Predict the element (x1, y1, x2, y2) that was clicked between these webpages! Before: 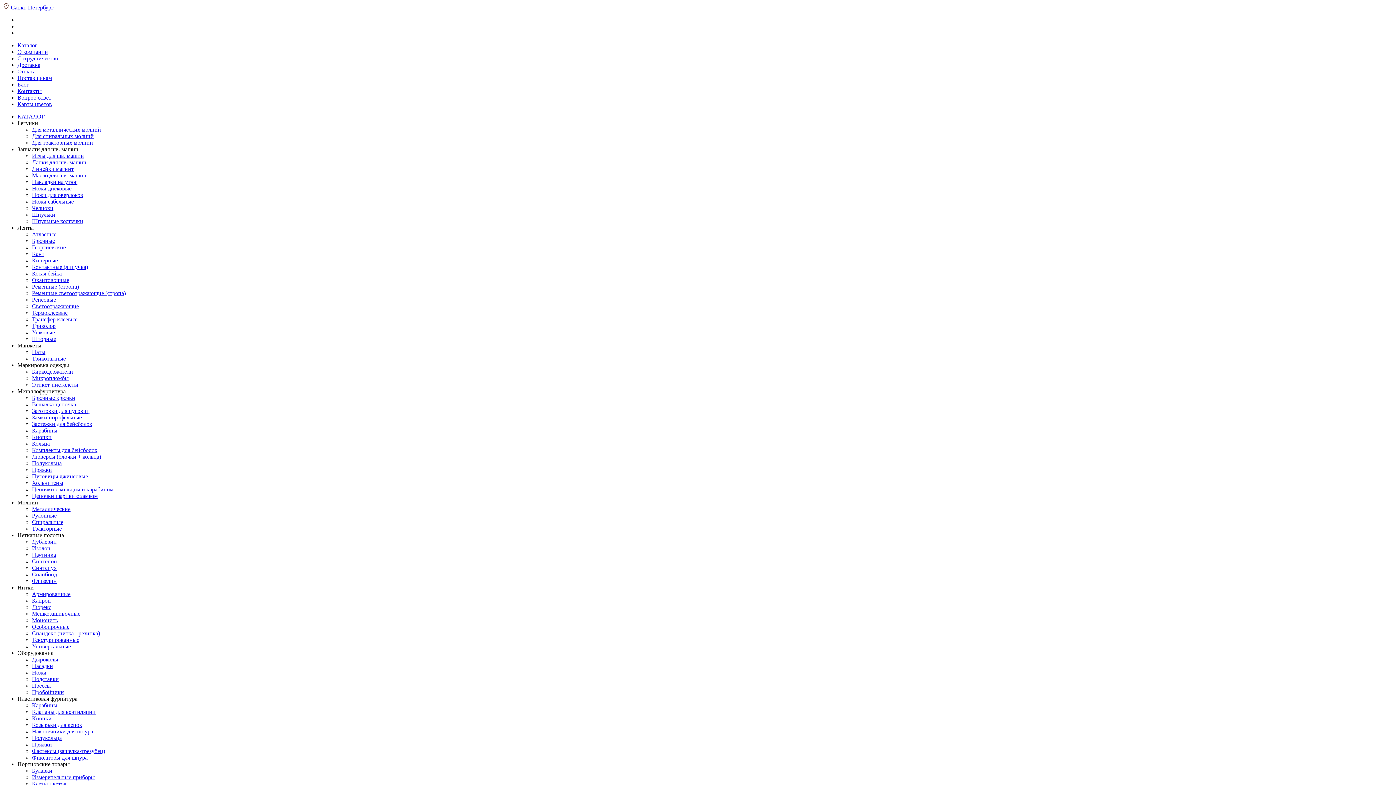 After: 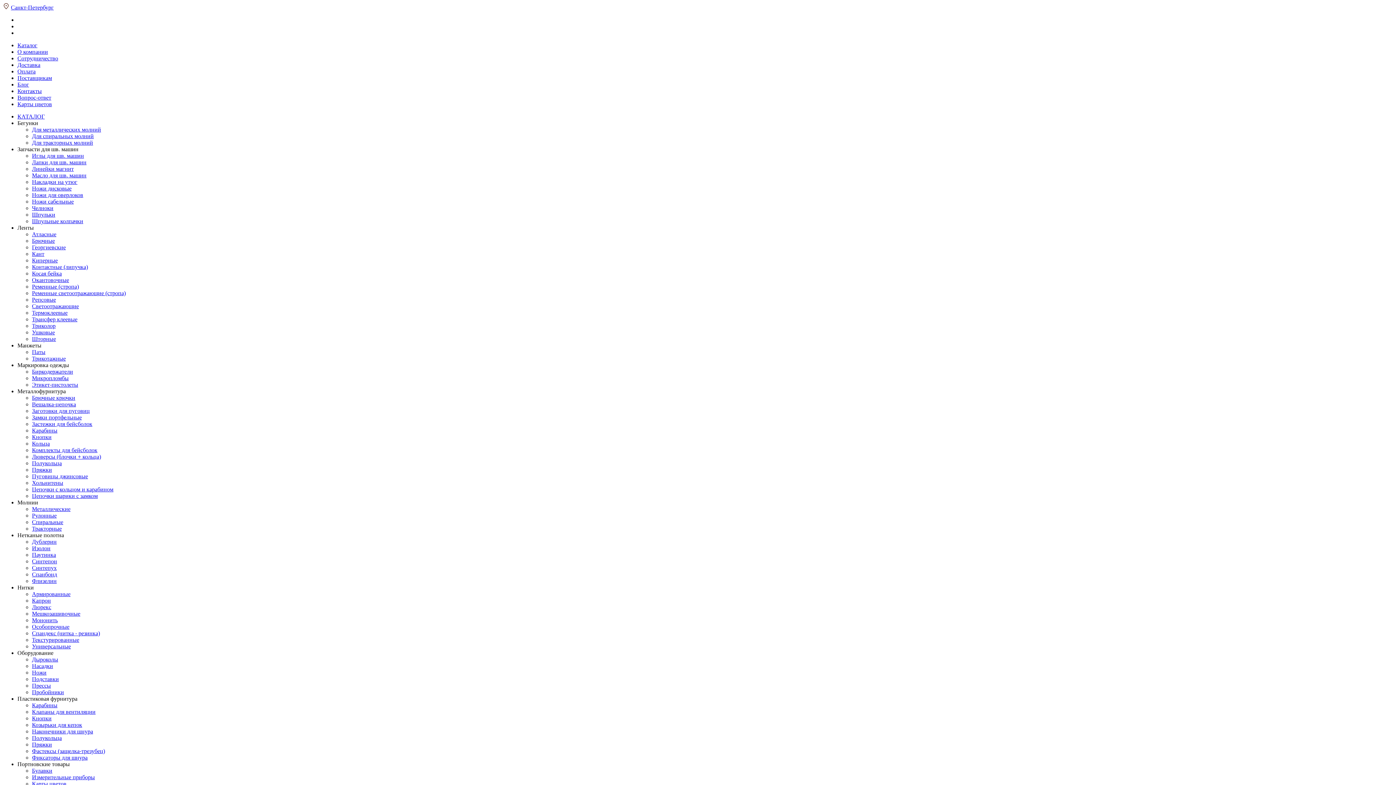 Action: label: О компании bbox: (17, 48, 48, 54)